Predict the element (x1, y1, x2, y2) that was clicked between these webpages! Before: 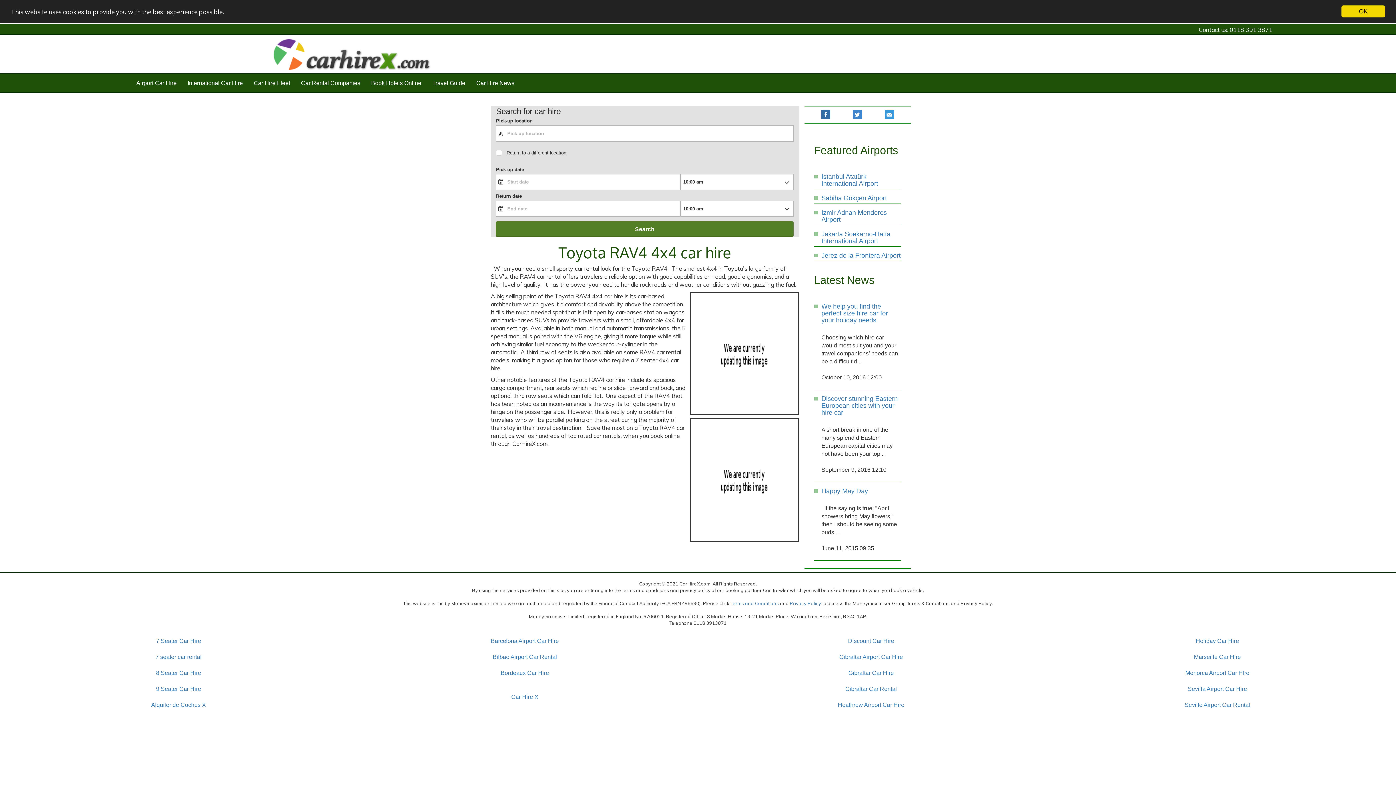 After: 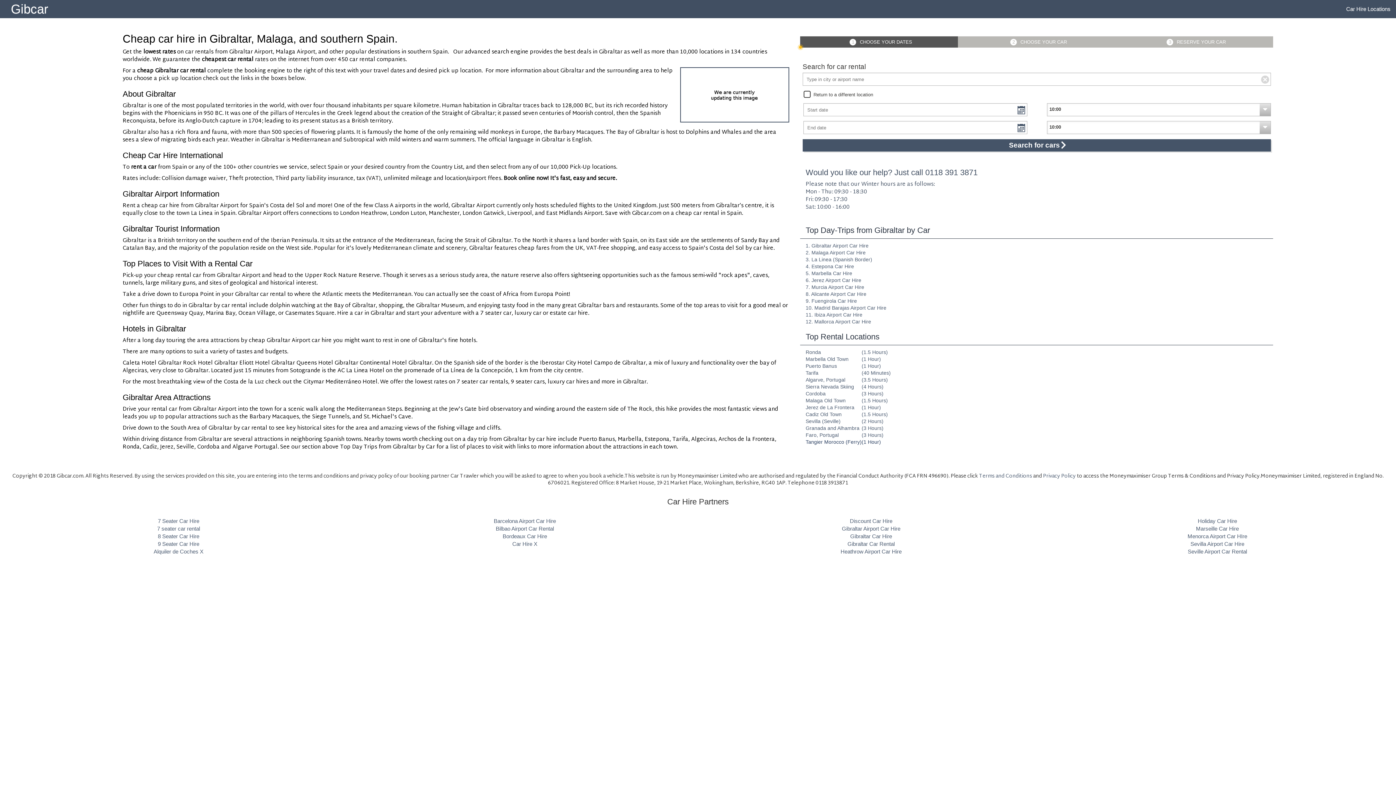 Action: label: Gibraltar Airport Car Hire bbox: (839, 654, 903, 660)